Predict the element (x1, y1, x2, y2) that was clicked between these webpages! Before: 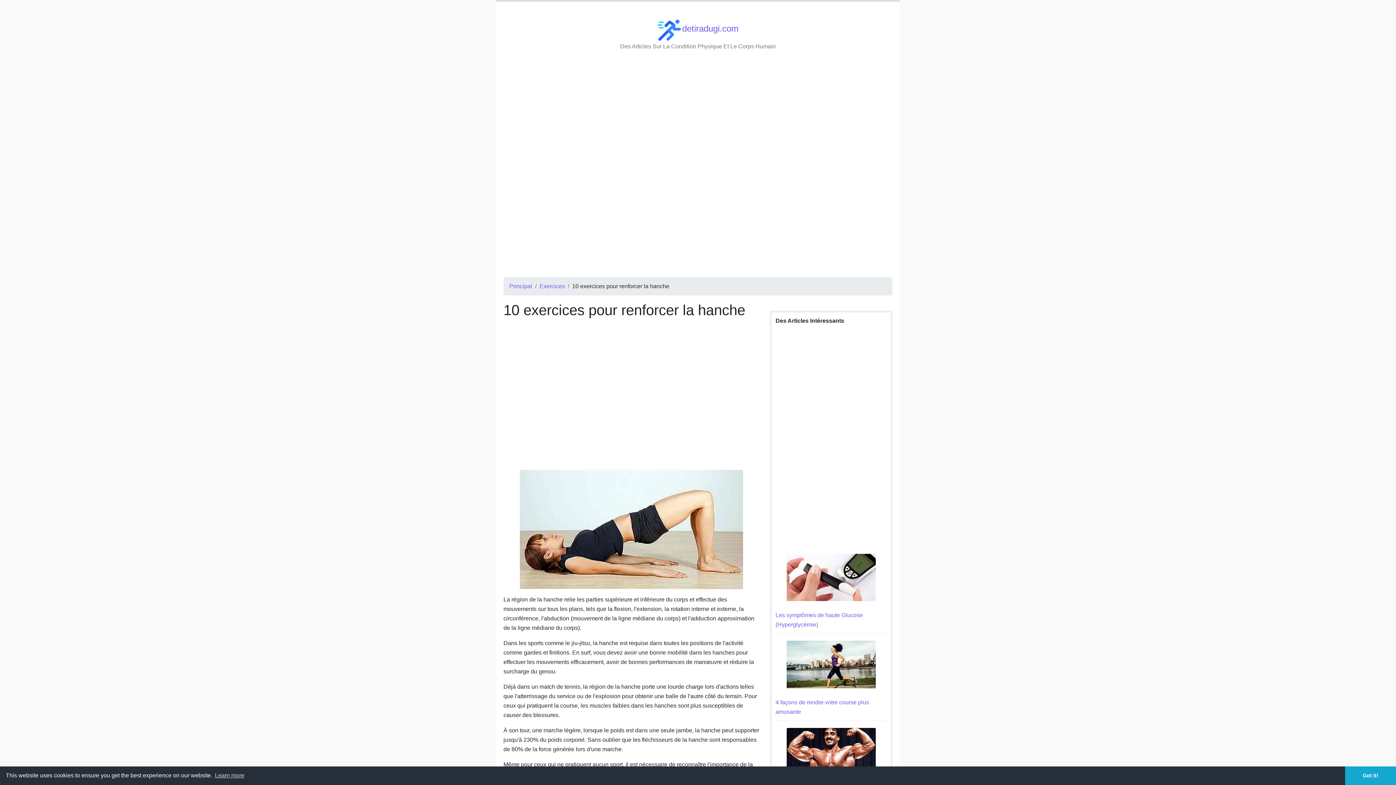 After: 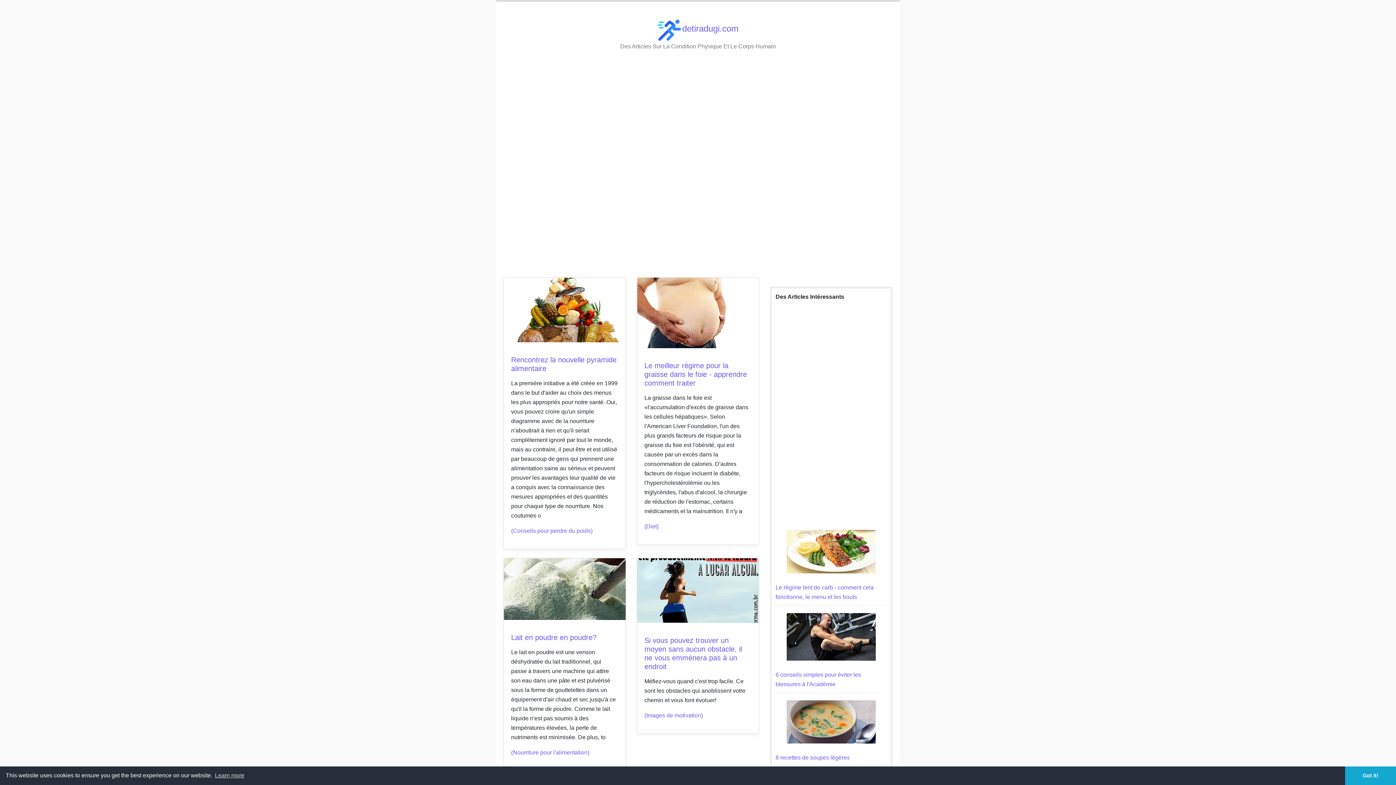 Action: bbox: (509, 283, 532, 289) label: Principal